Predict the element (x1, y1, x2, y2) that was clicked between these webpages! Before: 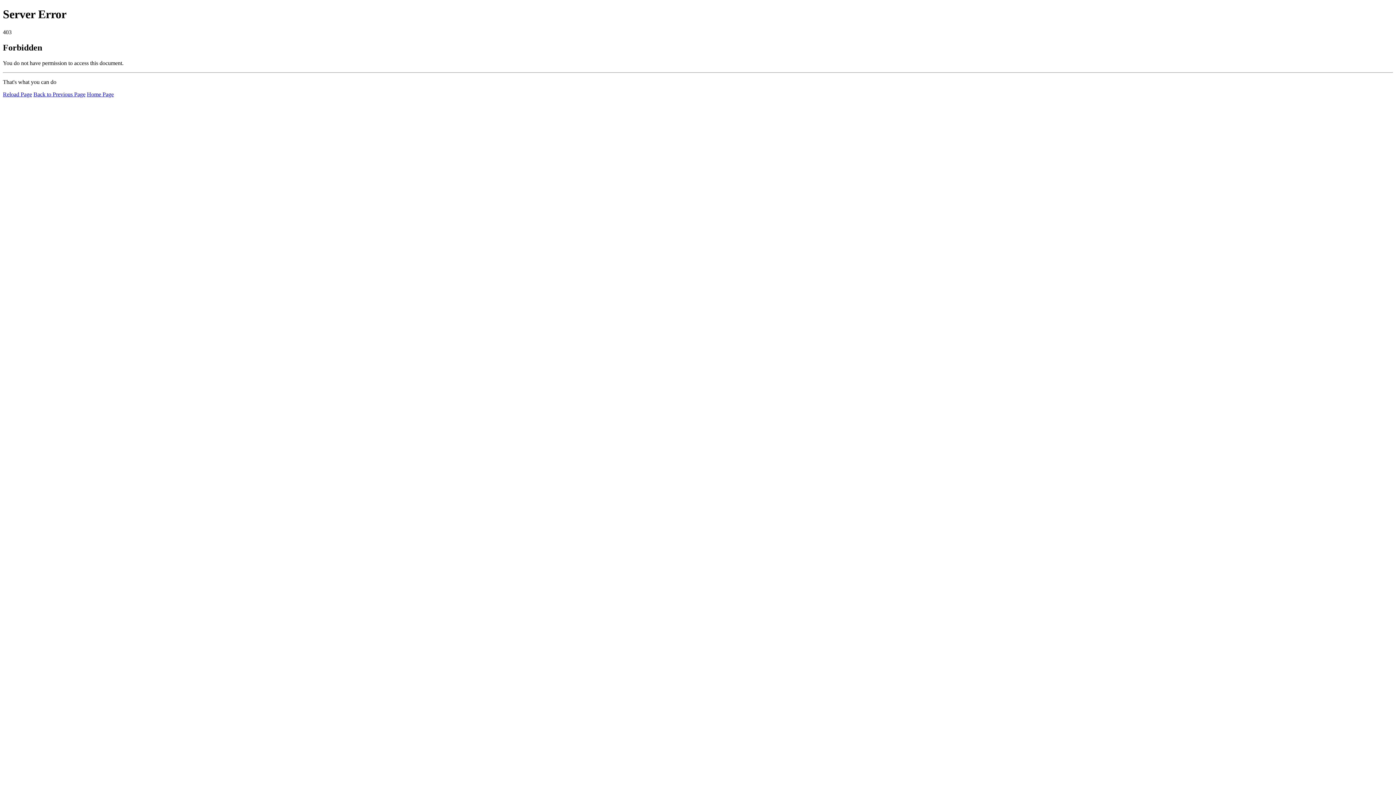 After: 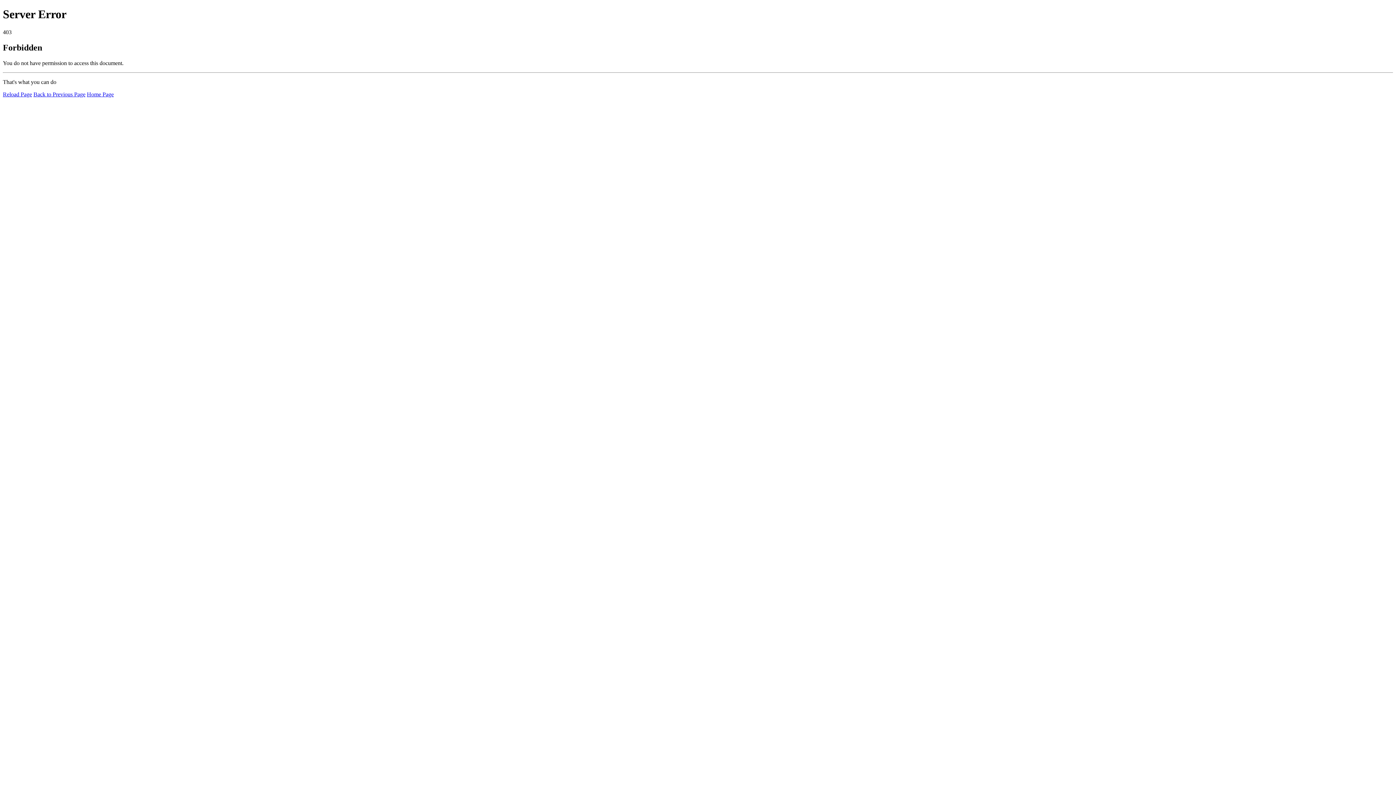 Action: label: Home Page bbox: (86, 91, 113, 97)